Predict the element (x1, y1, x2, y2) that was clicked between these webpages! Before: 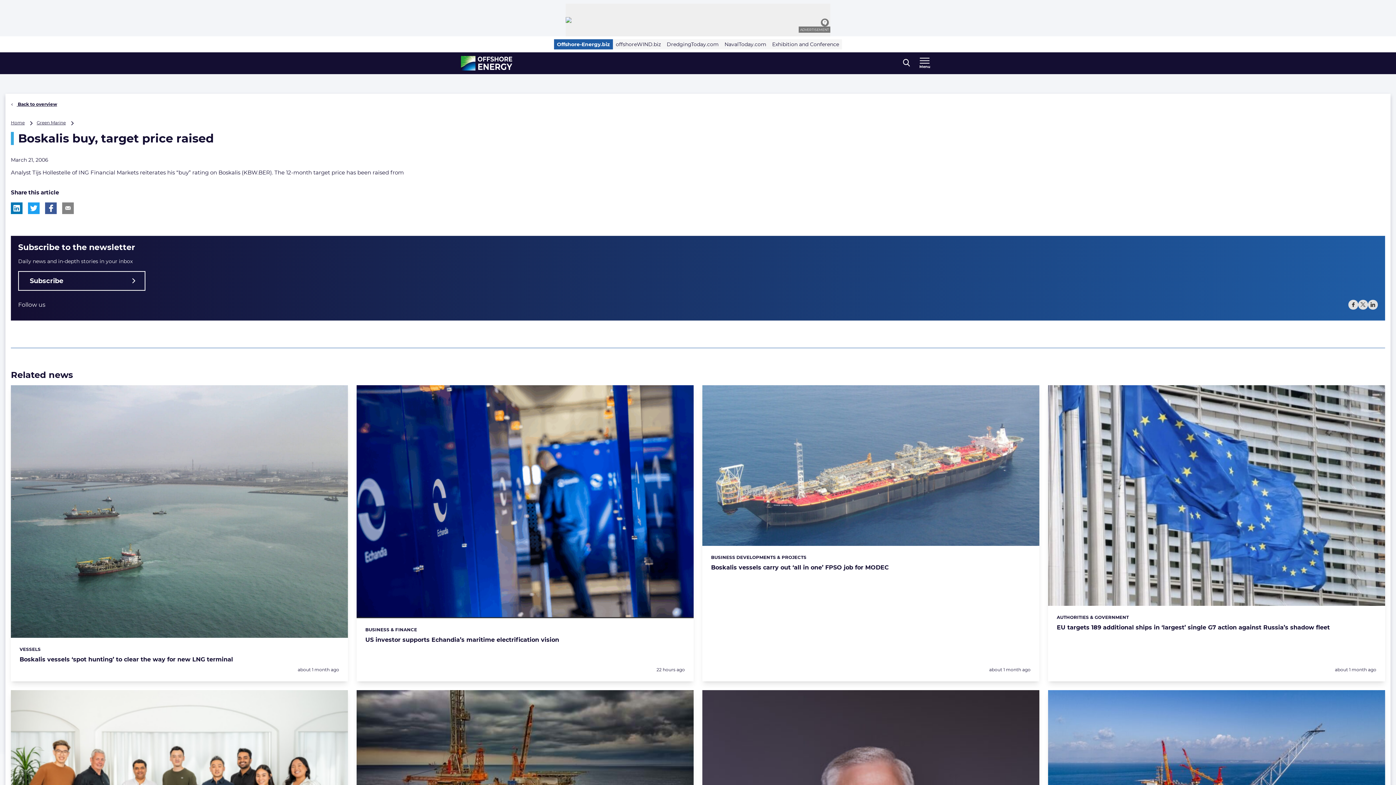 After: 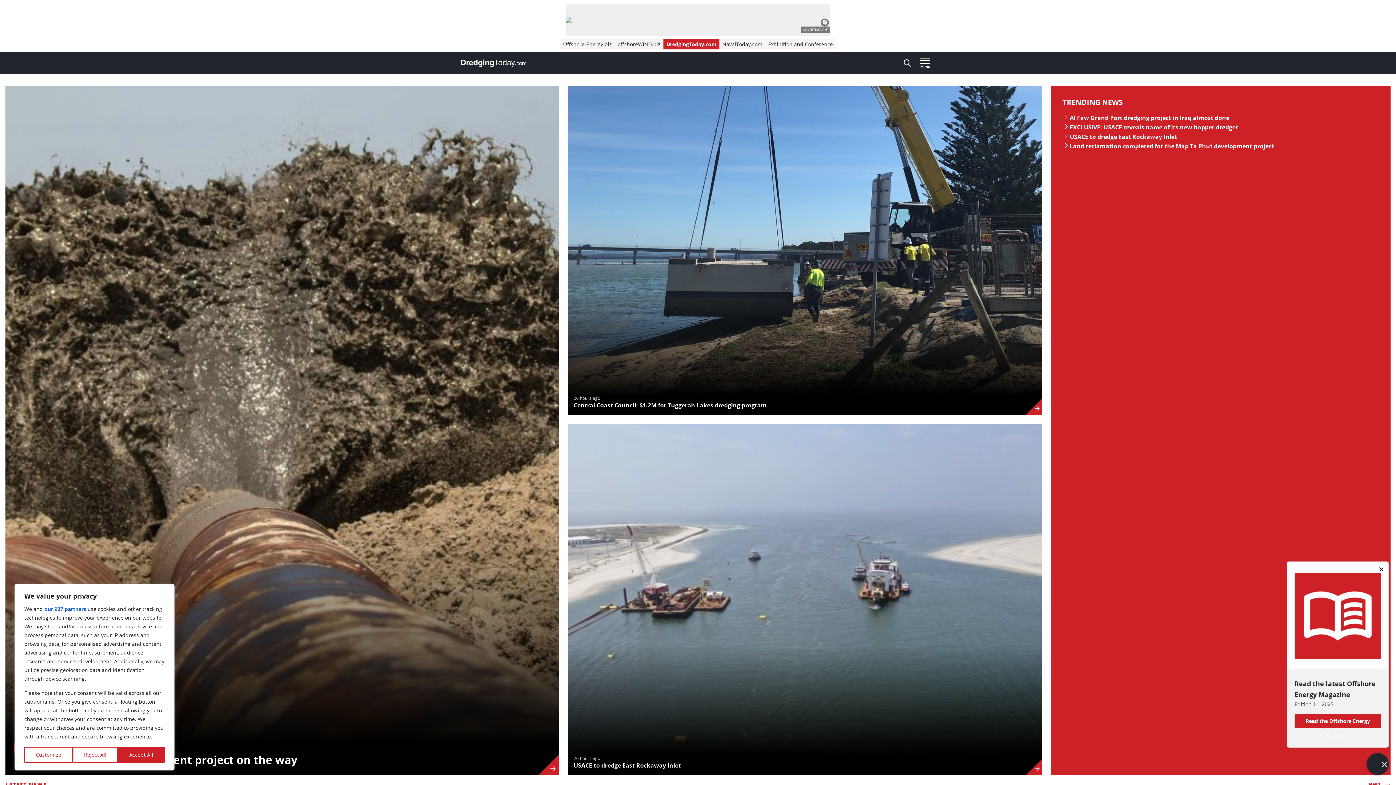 Action: label: DredgingToday.com bbox: (664, 39, 721, 49)